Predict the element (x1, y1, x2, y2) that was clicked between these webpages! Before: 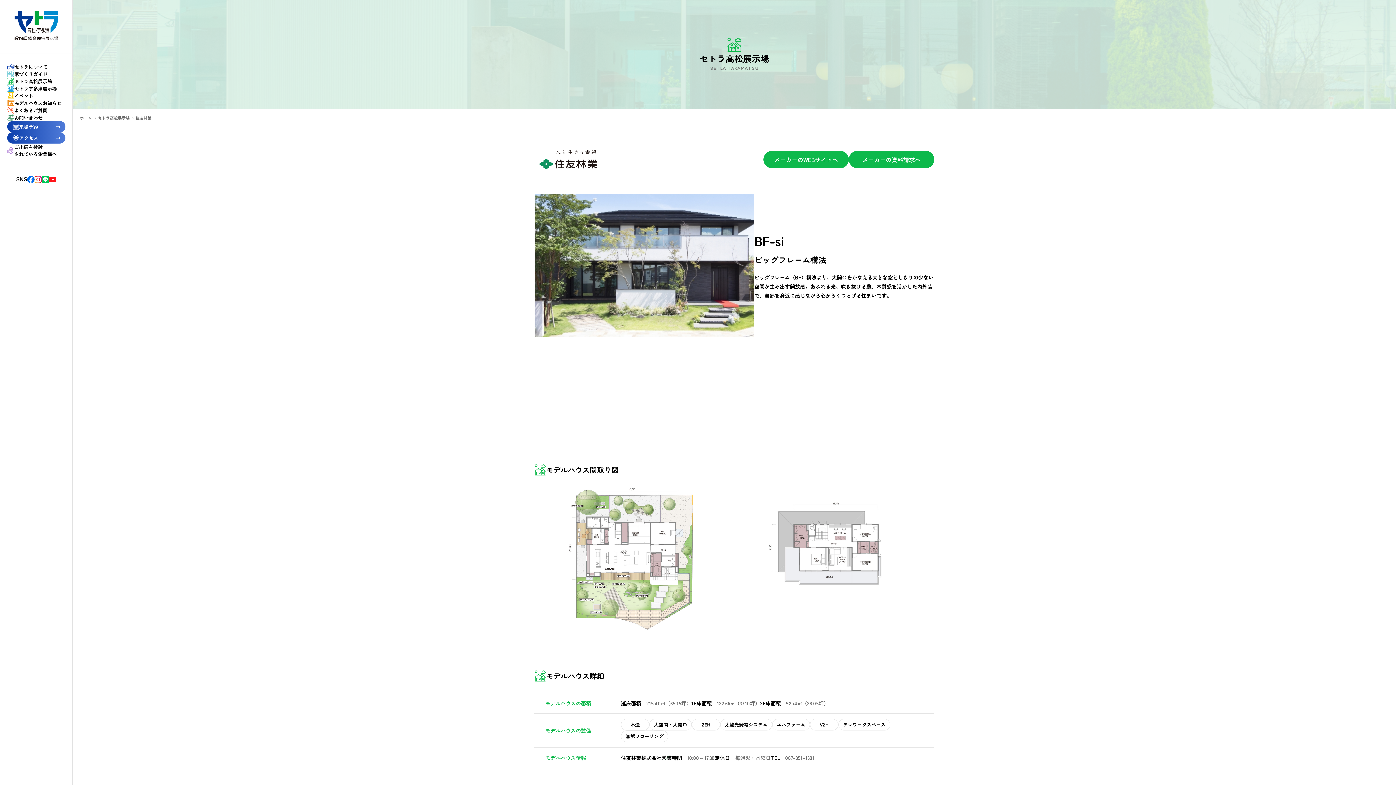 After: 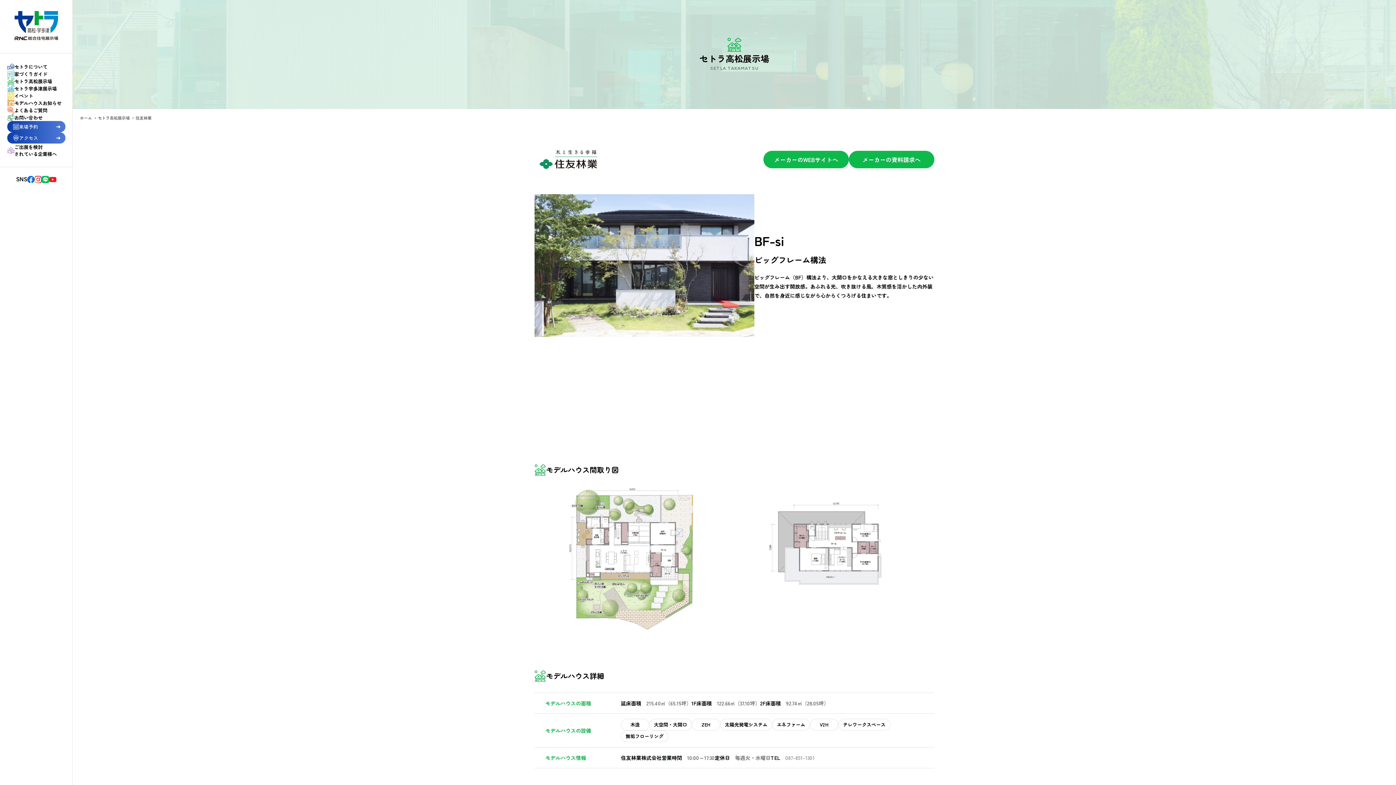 Action: label: 087-851-1301 bbox: (781, 754, 814, 761)